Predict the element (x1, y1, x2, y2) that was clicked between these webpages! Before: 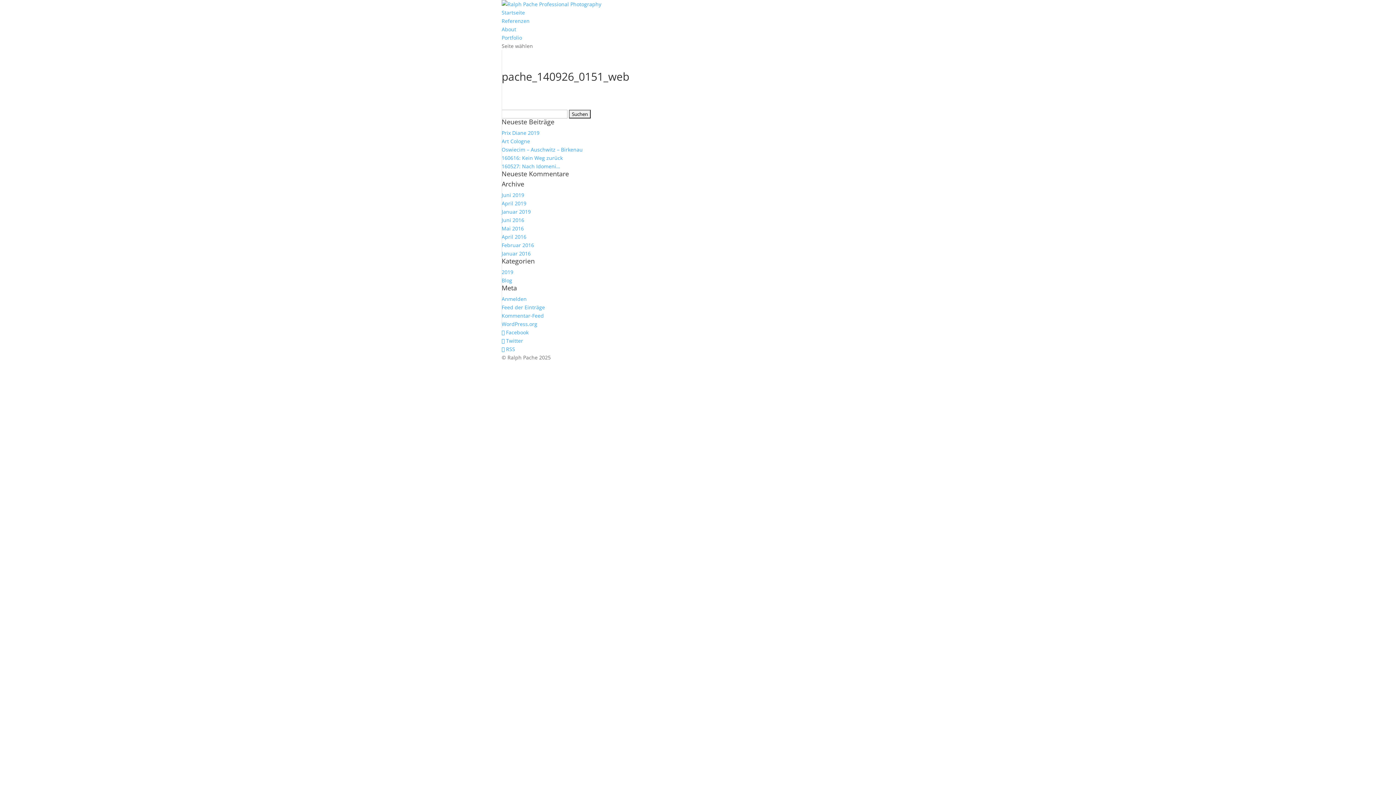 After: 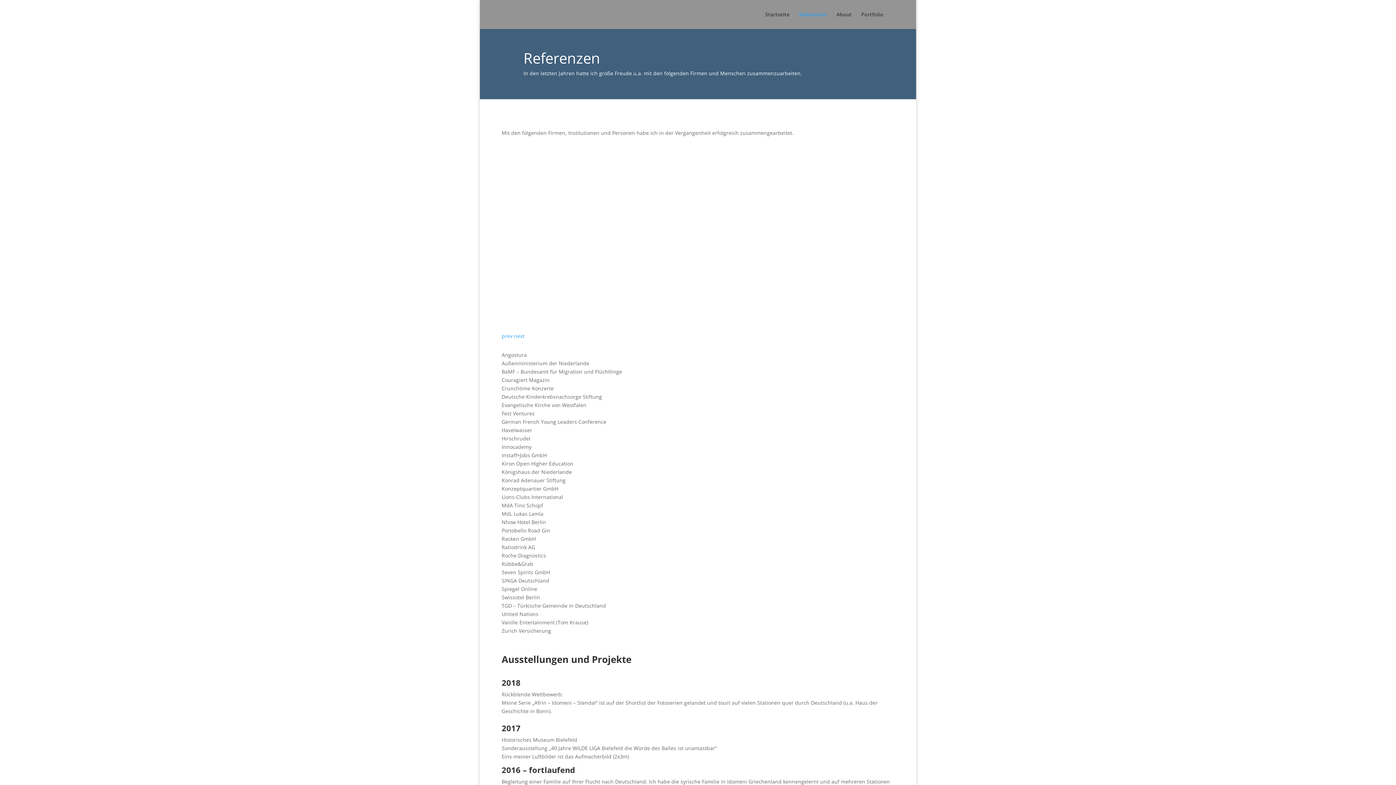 Action: bbox: (501, 17, 529, 24) label: Referenzen